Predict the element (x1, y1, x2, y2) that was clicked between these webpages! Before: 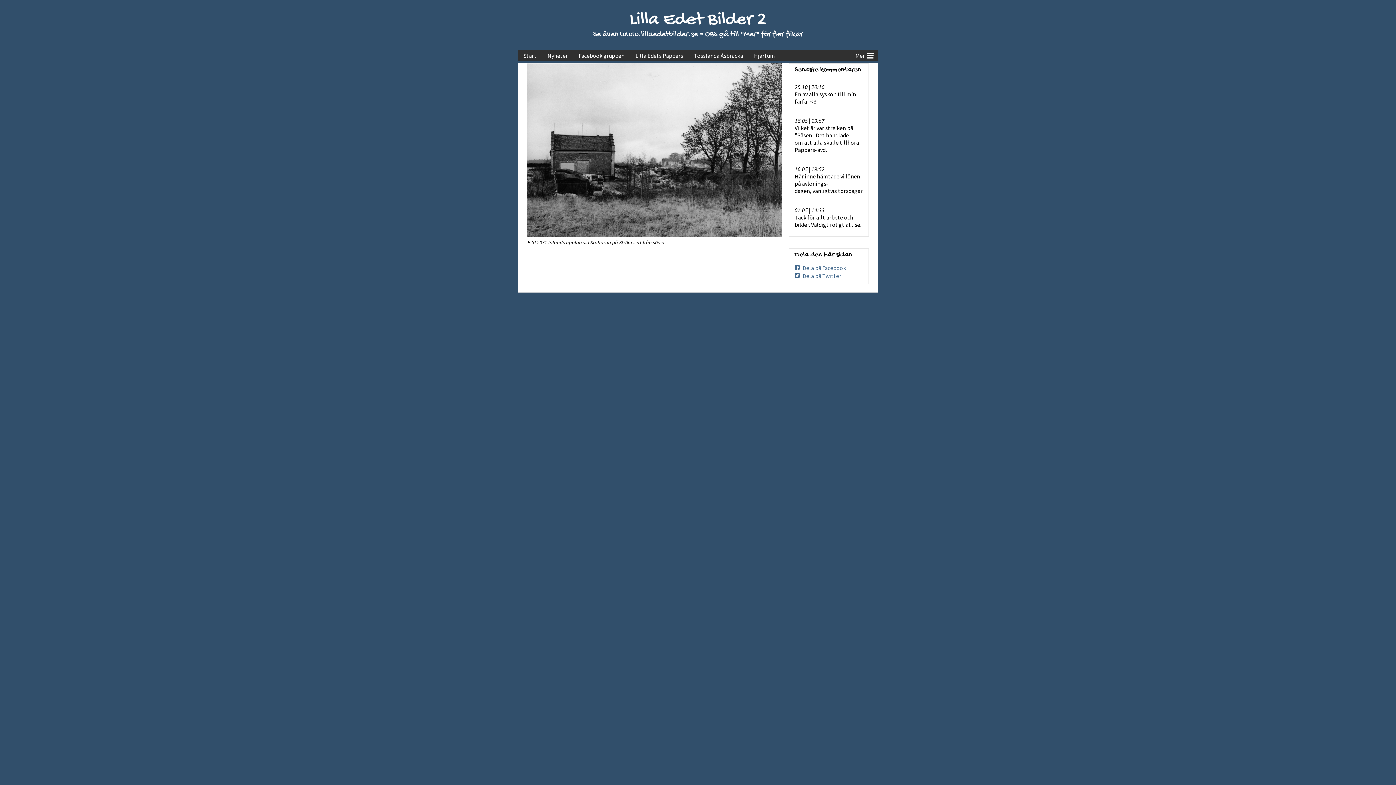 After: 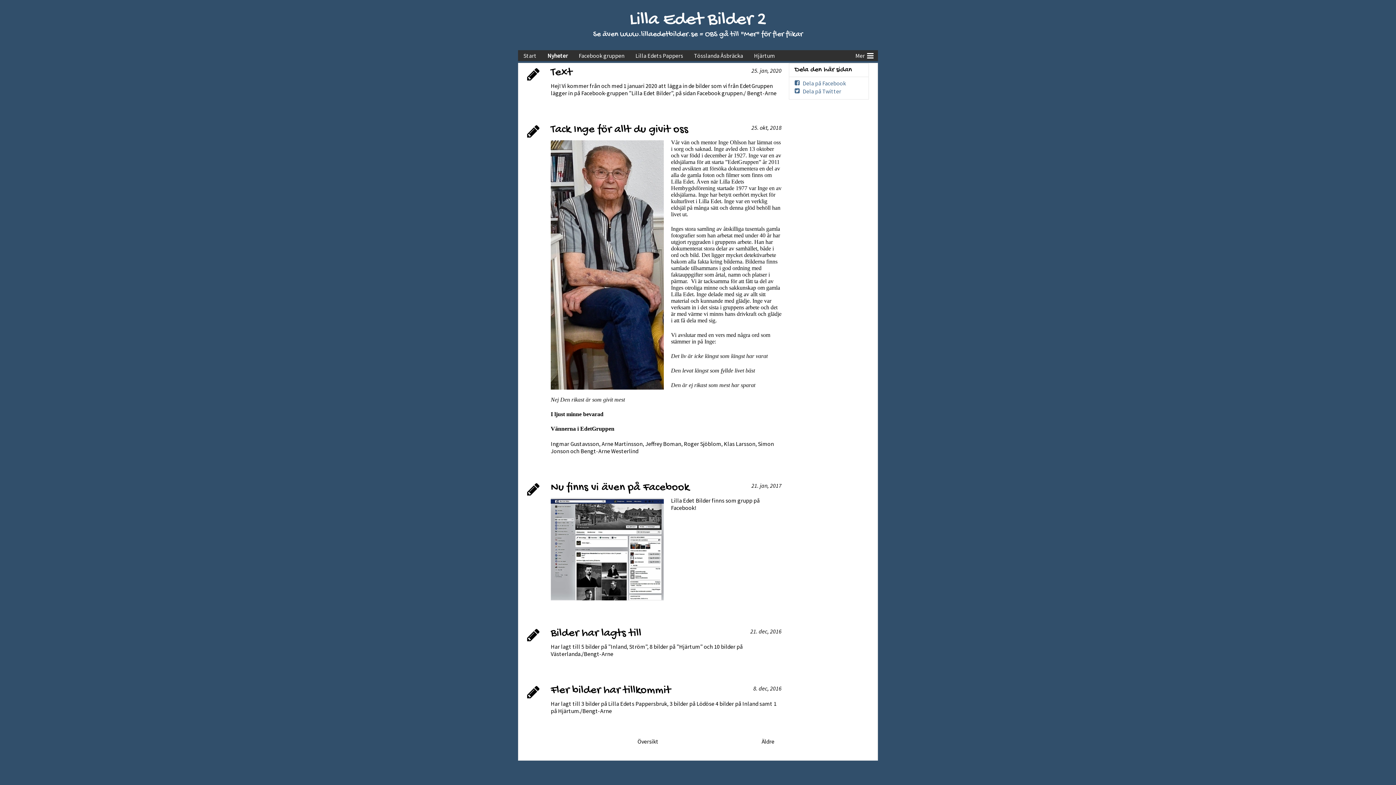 Action: bbox: (542, 50, 573, 61) label: Nyheter